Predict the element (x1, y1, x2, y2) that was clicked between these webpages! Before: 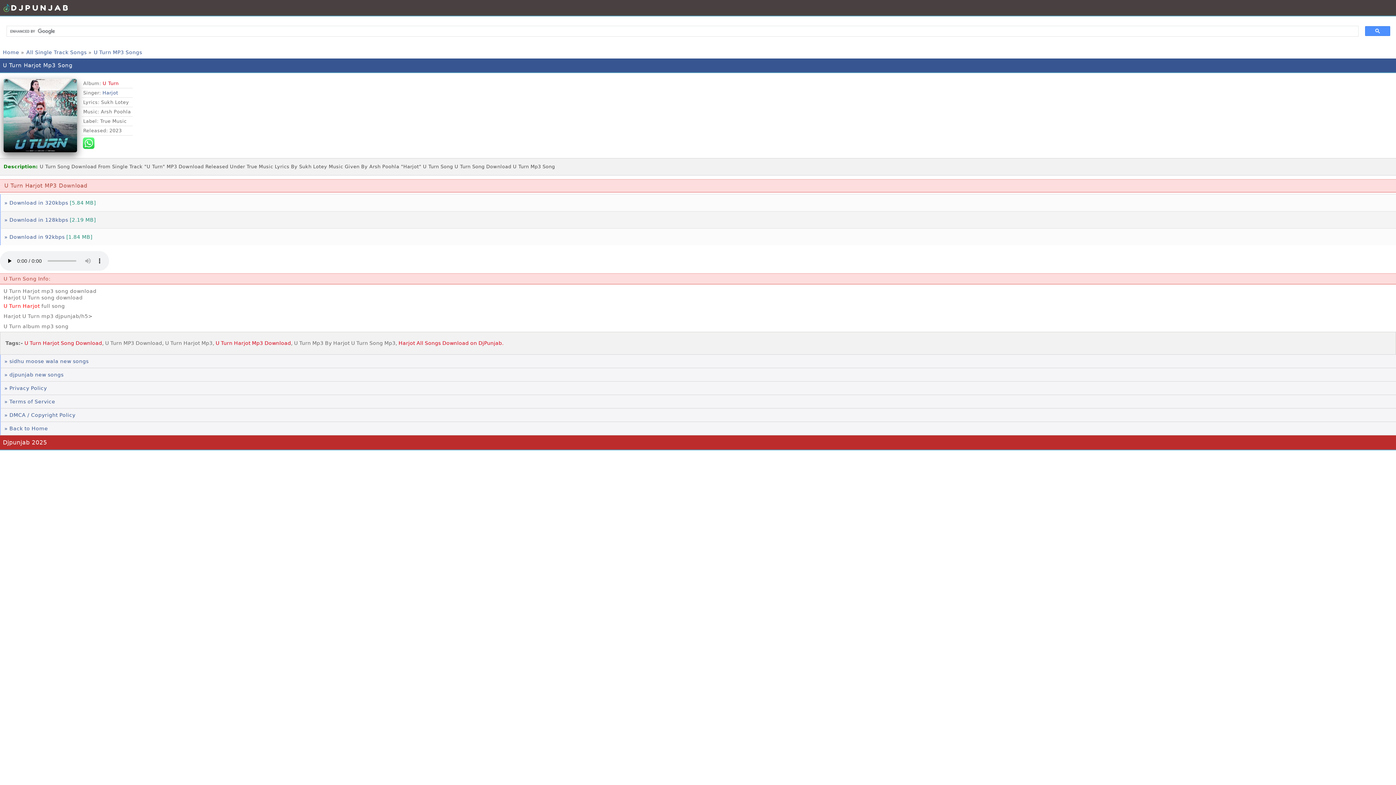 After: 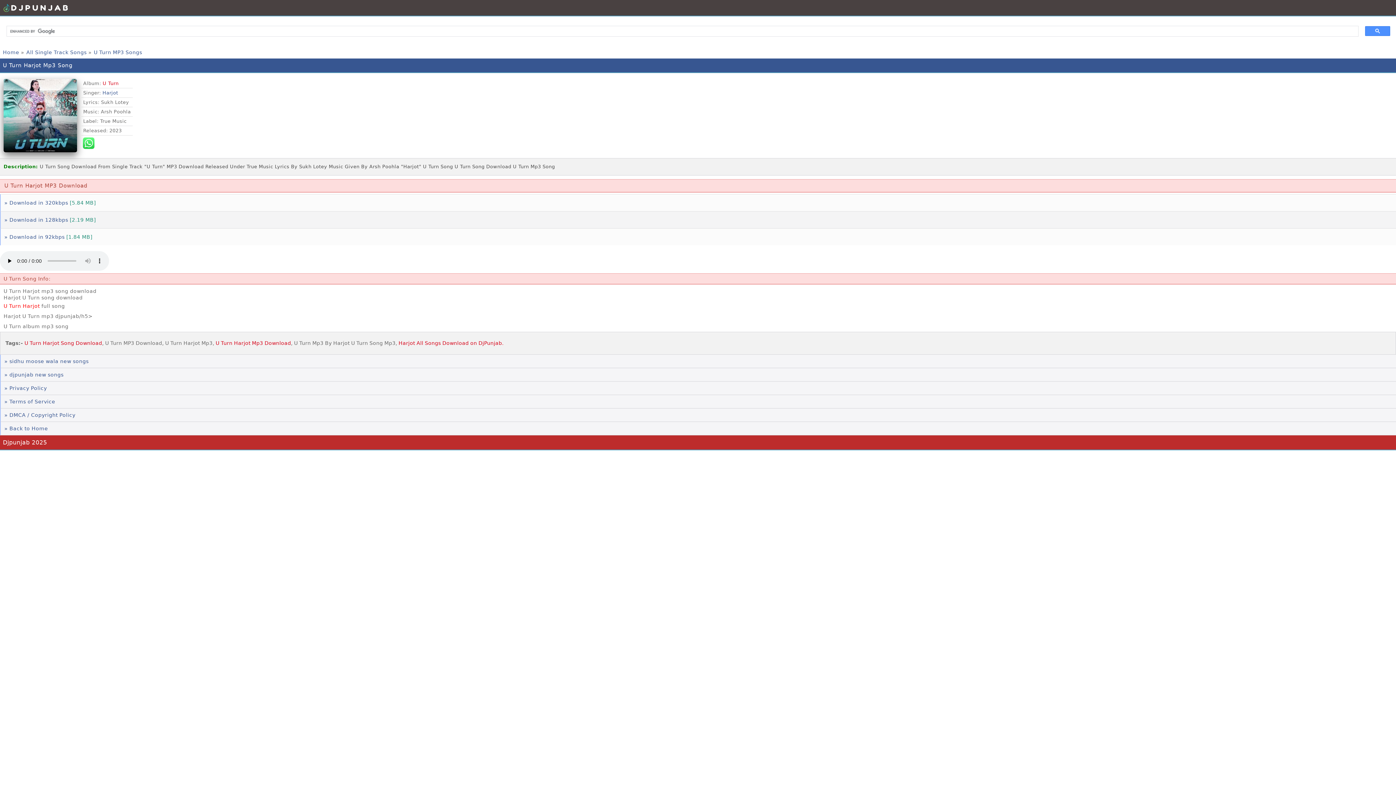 Action: bbox: (82, 144, 94, 150)